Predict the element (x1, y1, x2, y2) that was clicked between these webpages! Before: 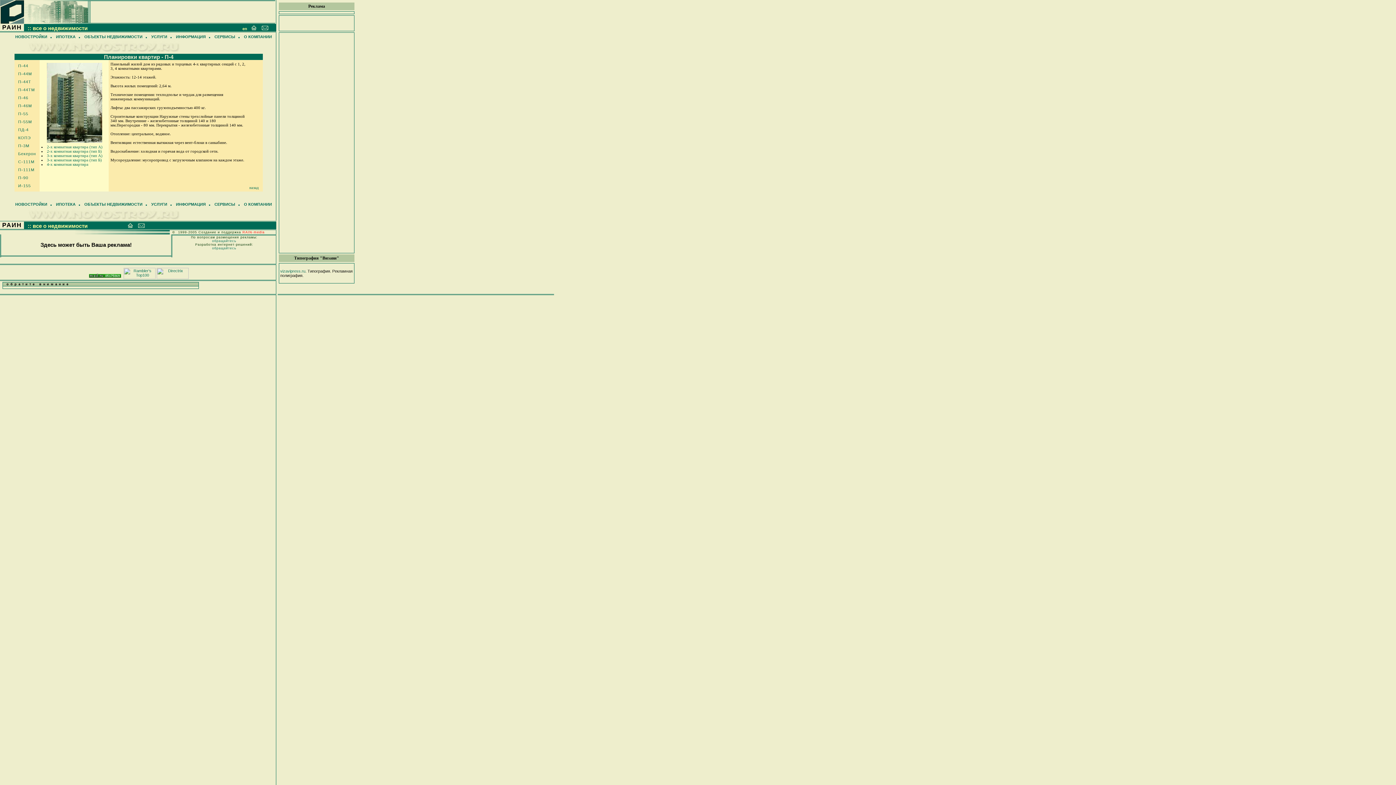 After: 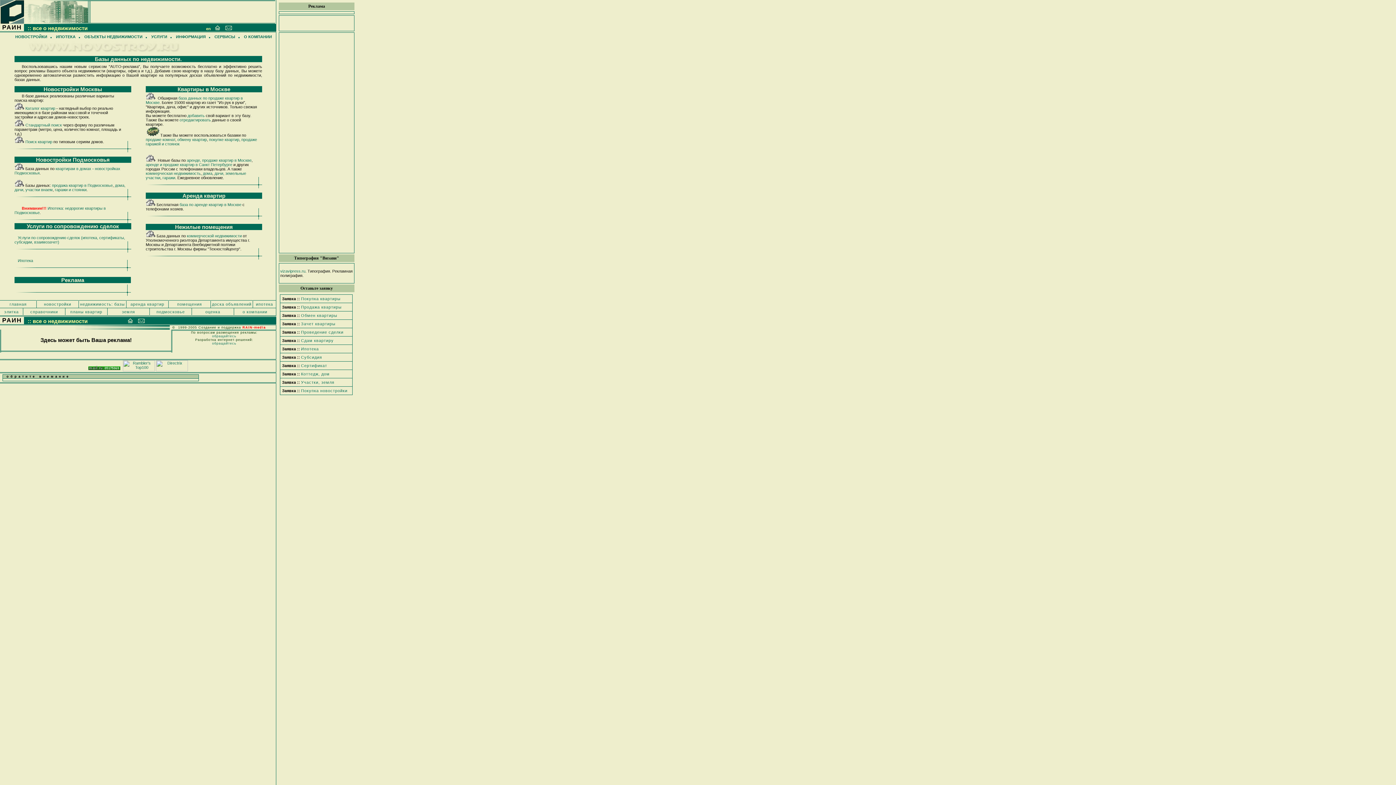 Action: label: ОБЪЕКТЫ НЕДВИЖИМОСТИ bbox: (84, 202, 142, 206)